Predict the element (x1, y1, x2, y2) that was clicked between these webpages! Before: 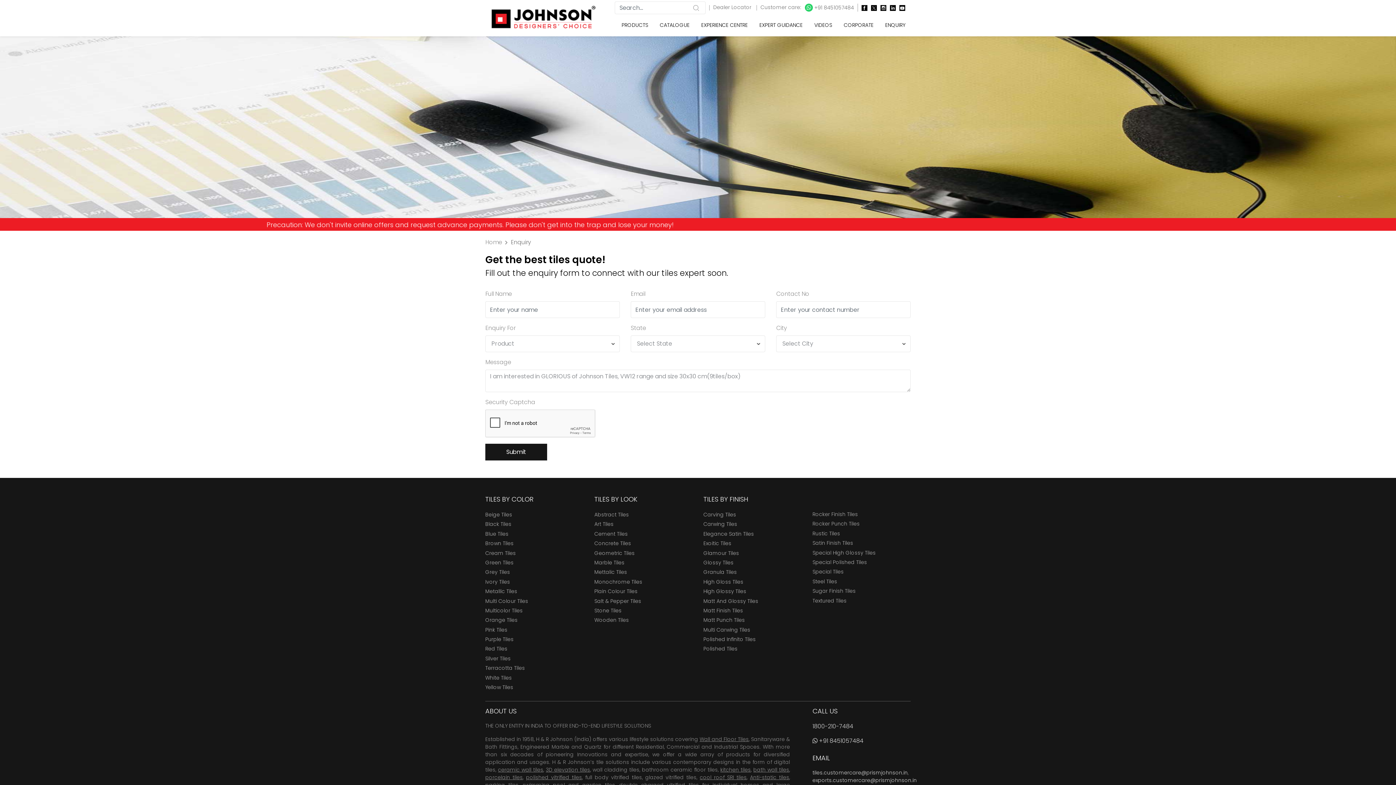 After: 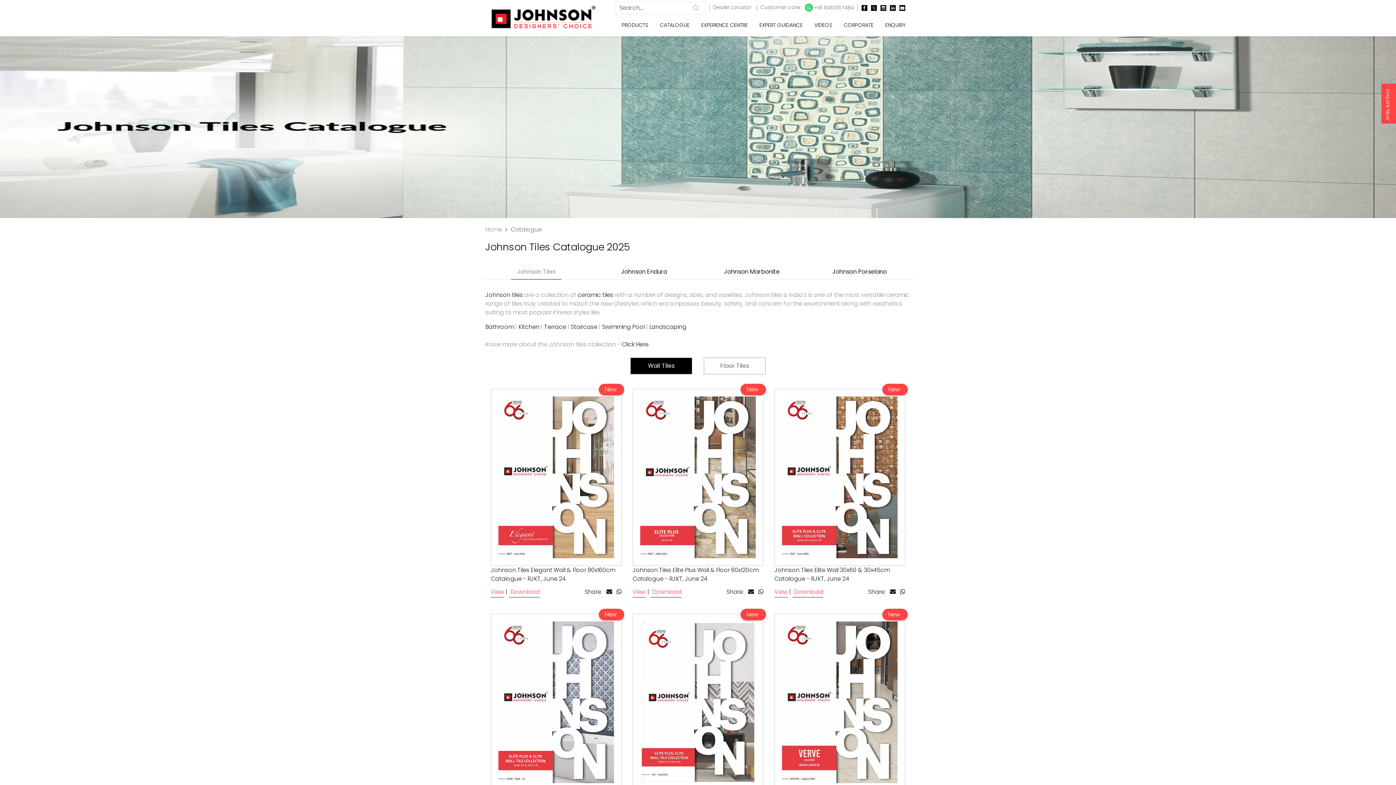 Action: bbox: (648, 17, 689, 33) label: CATALOGUE